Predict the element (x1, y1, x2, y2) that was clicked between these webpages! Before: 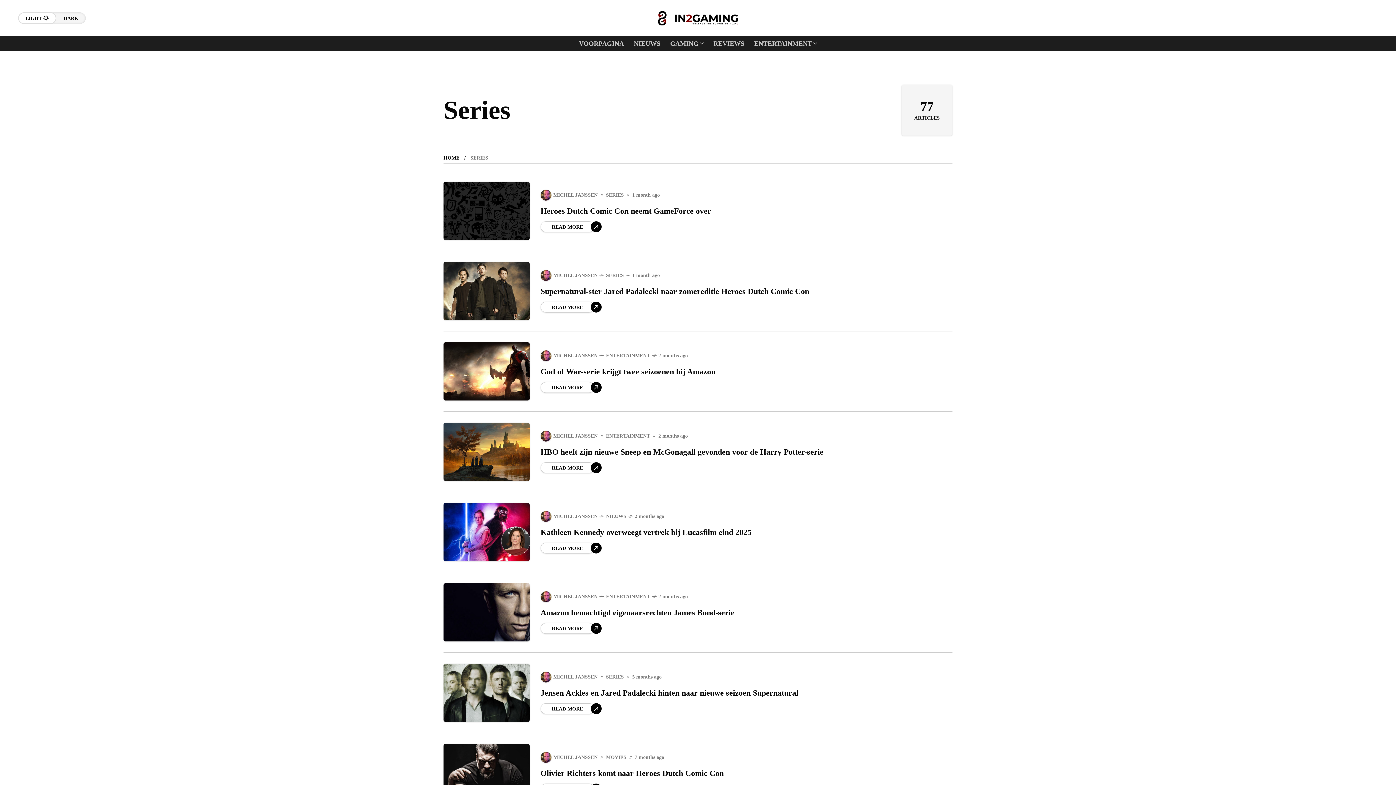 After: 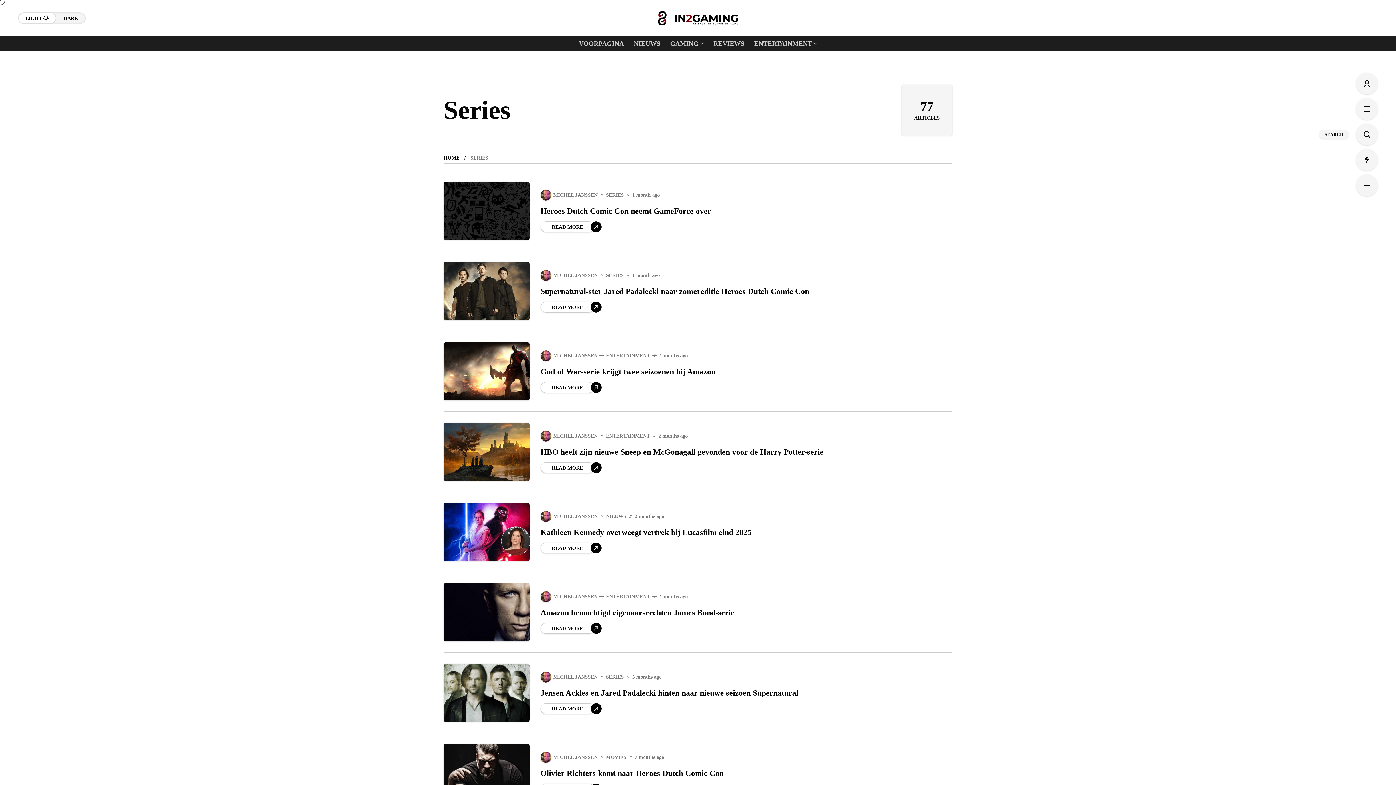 Action: bbox: (1356, 123, 1378, 145)